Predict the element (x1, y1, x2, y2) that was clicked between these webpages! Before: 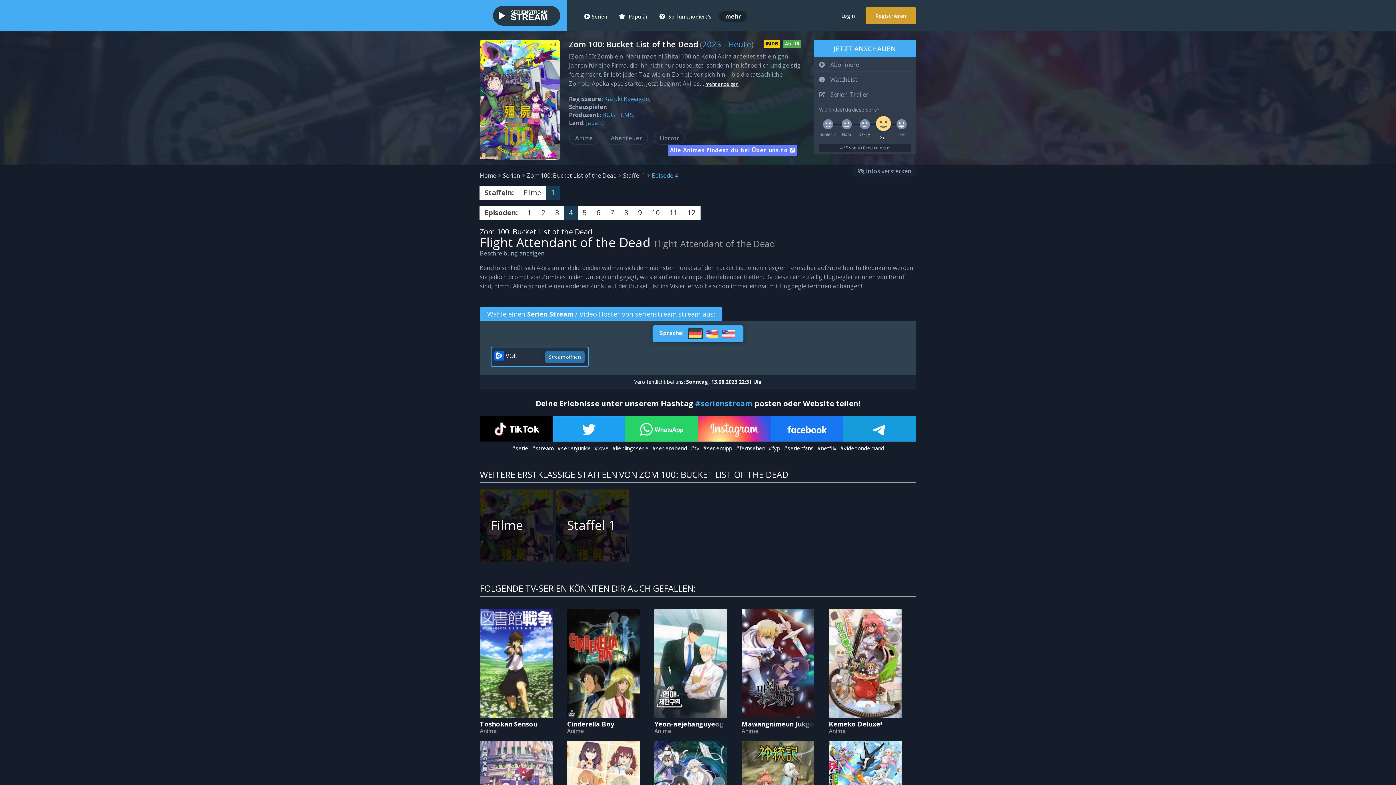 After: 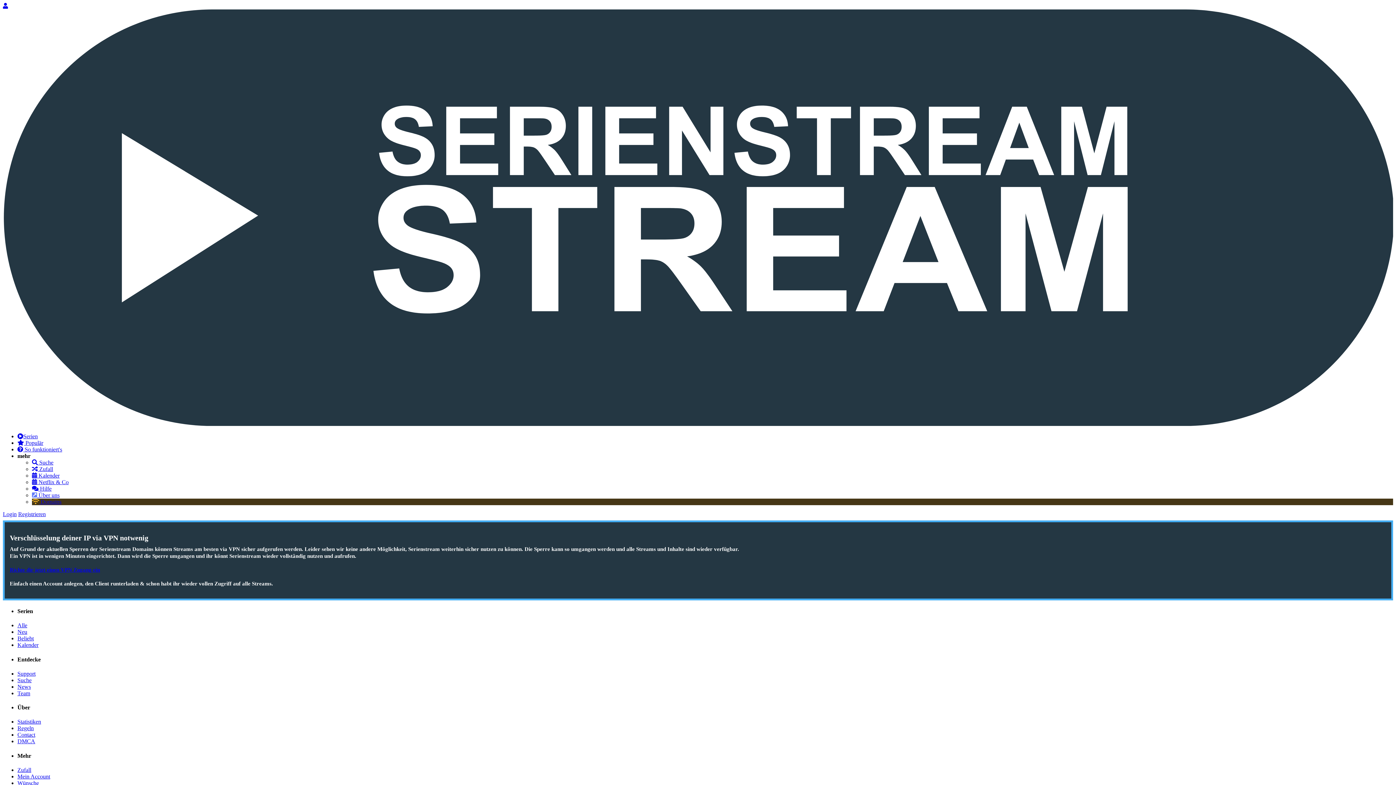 Action: bbox: (865, 7, 916, 24) label: Registrieren